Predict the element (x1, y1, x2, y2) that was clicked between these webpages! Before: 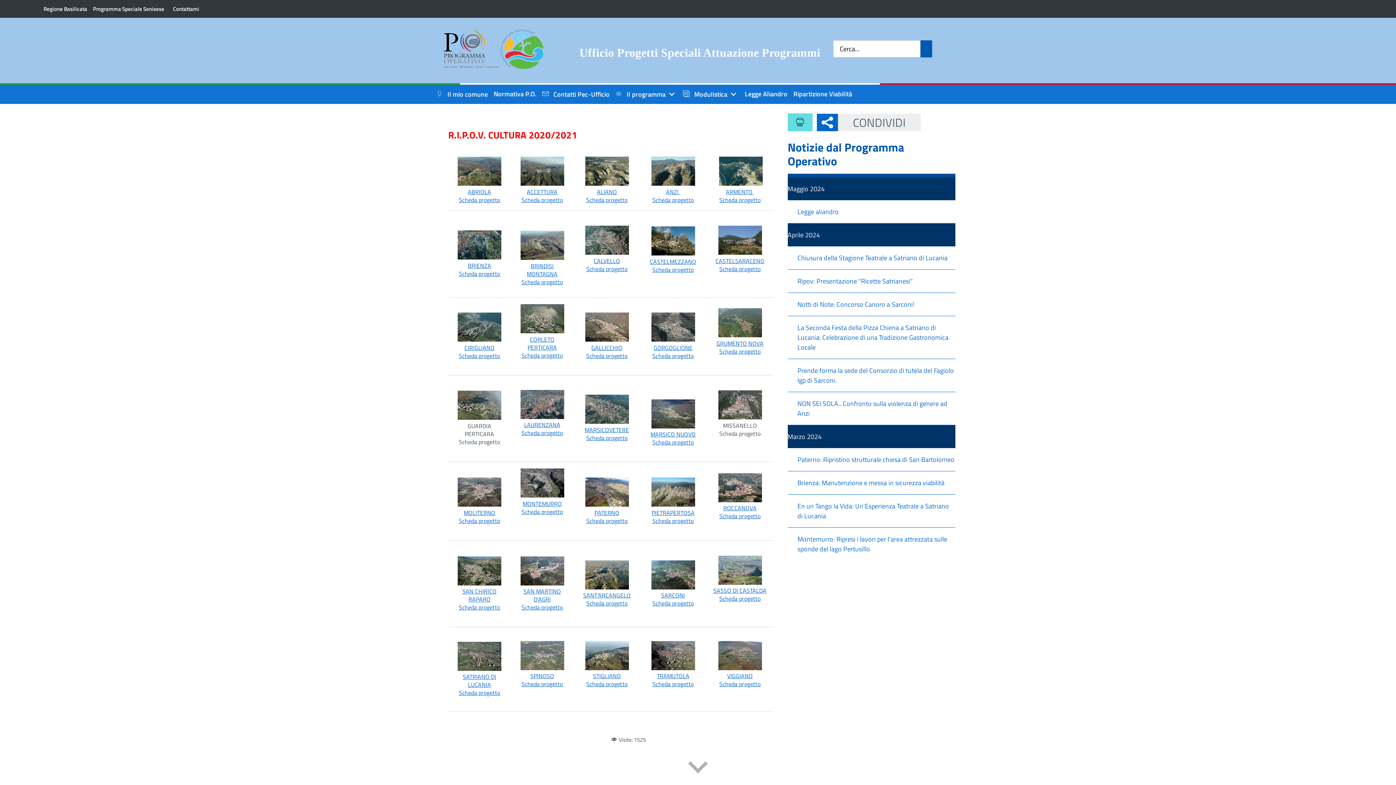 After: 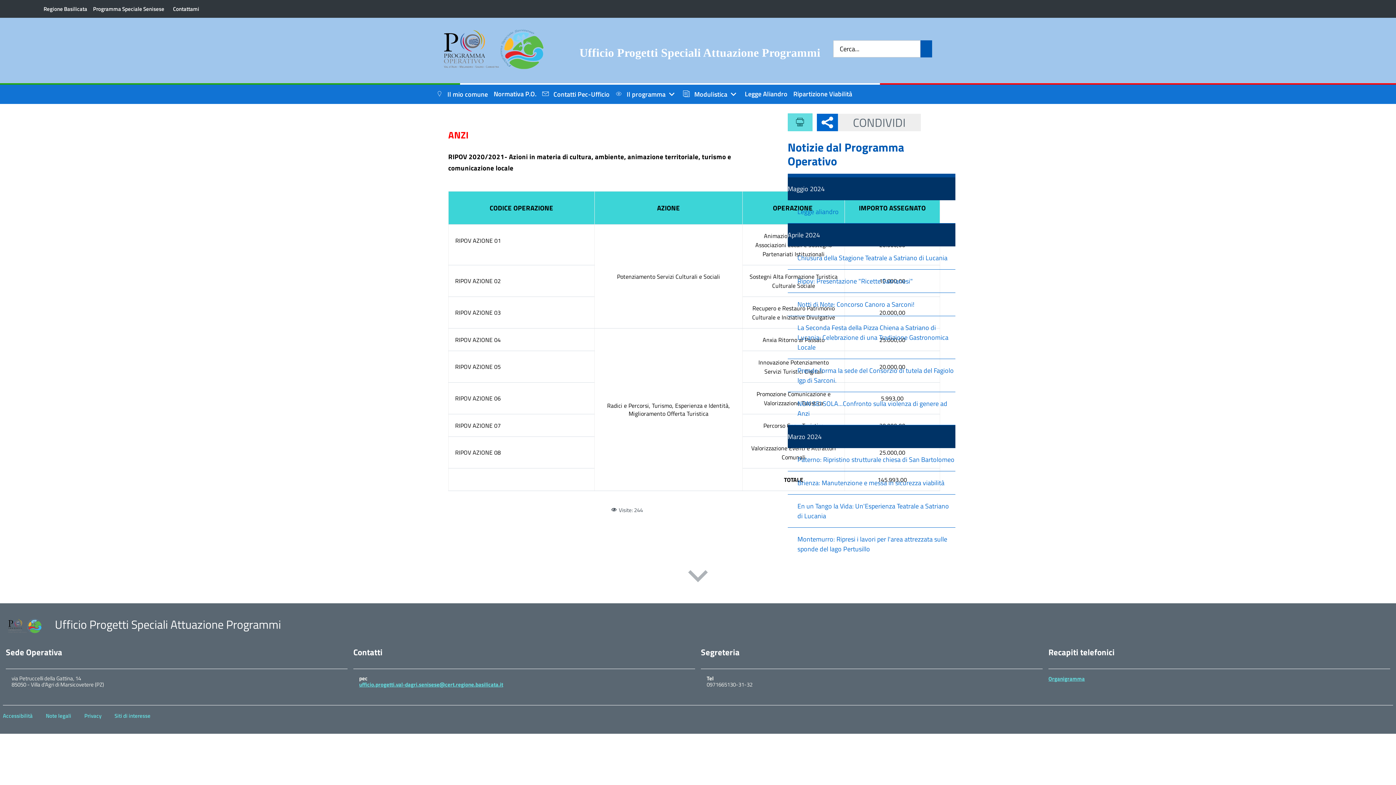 Action: bbox: (666, 187, 680, 196) label: ANZI 